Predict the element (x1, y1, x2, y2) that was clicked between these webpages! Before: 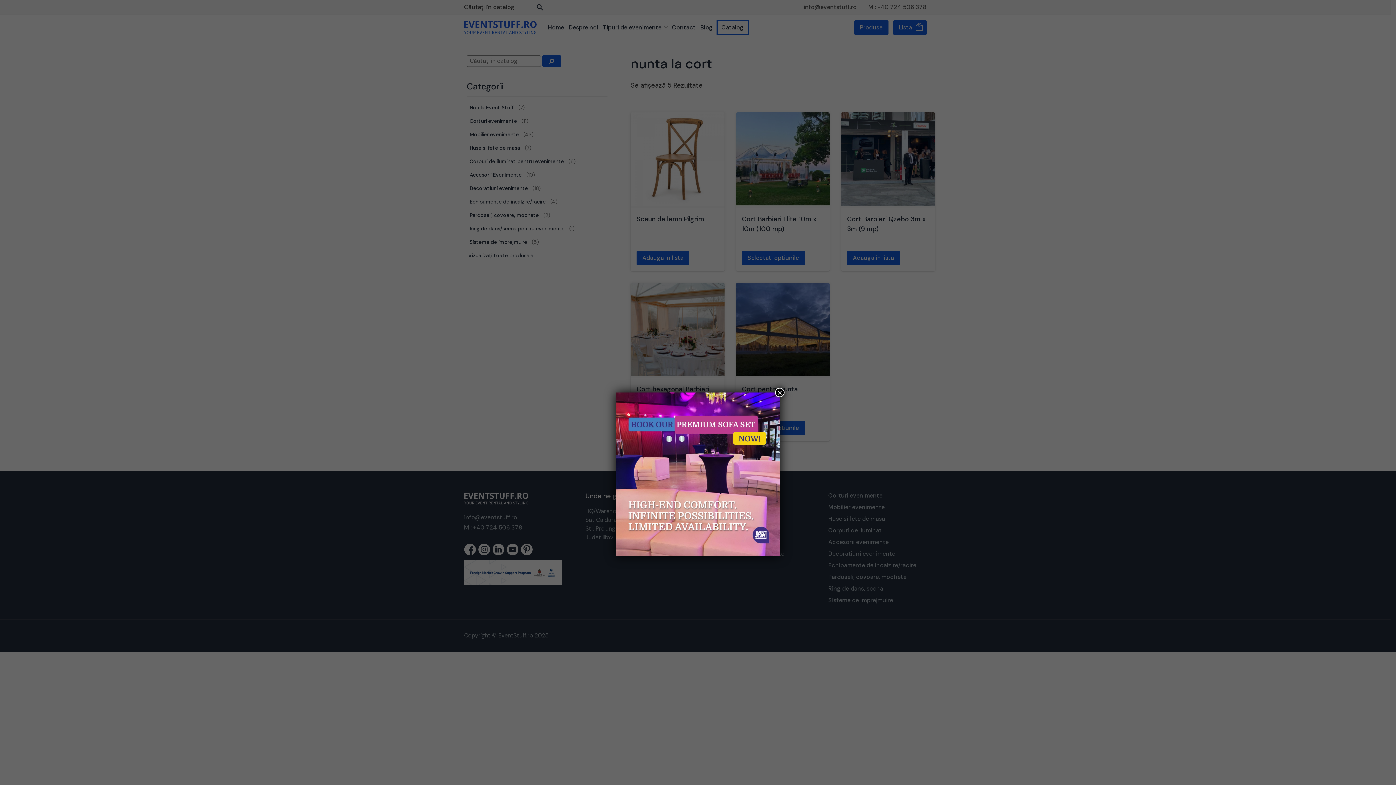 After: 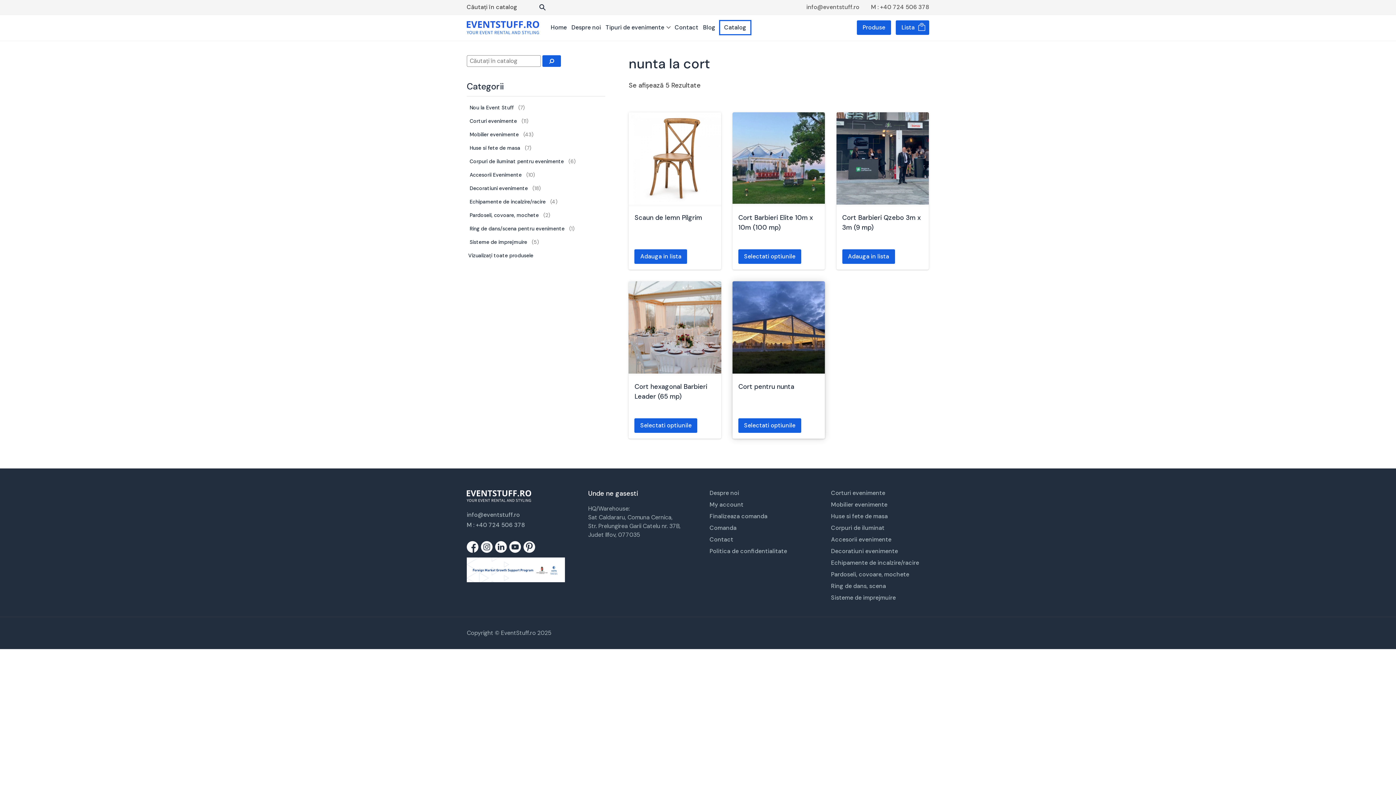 Action: label: Close bbox: (775, 387, 784, 397)